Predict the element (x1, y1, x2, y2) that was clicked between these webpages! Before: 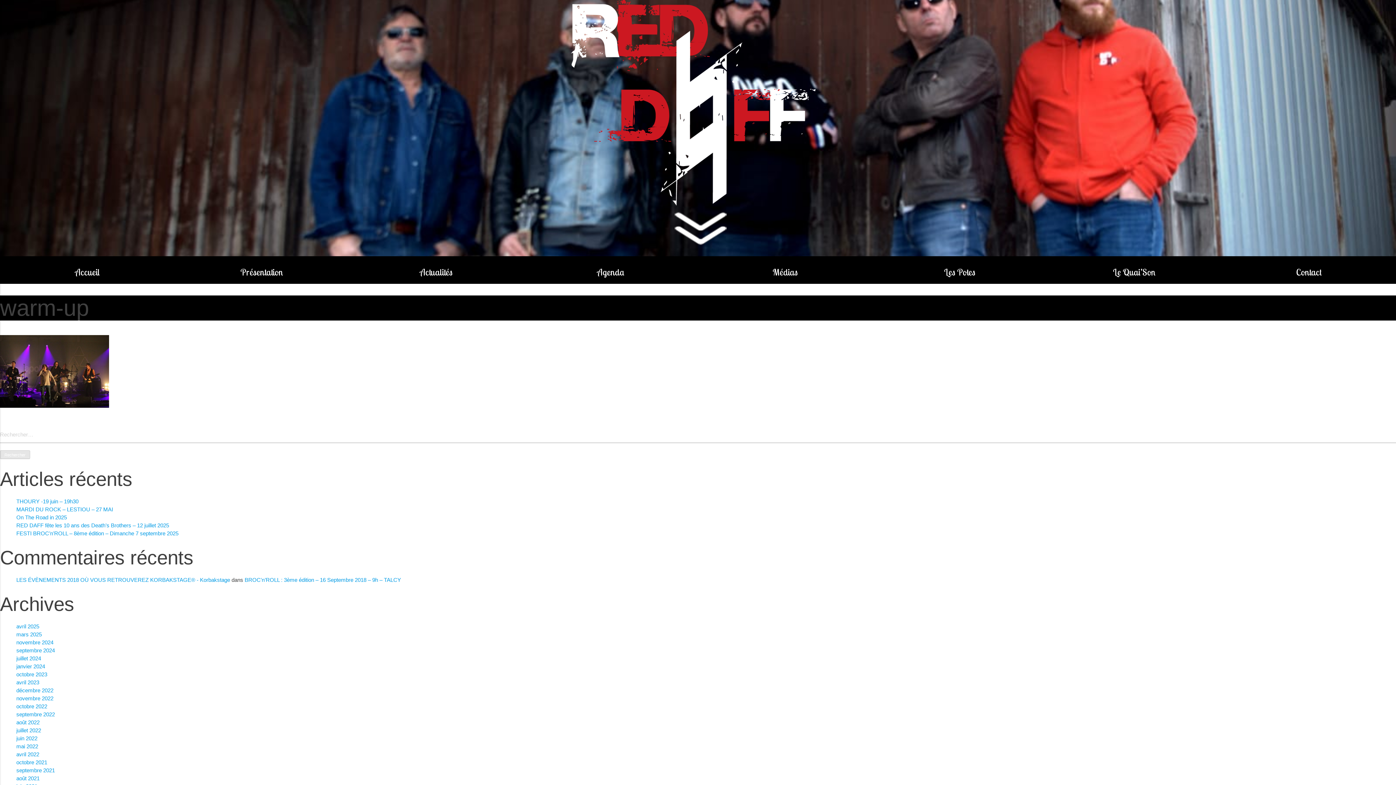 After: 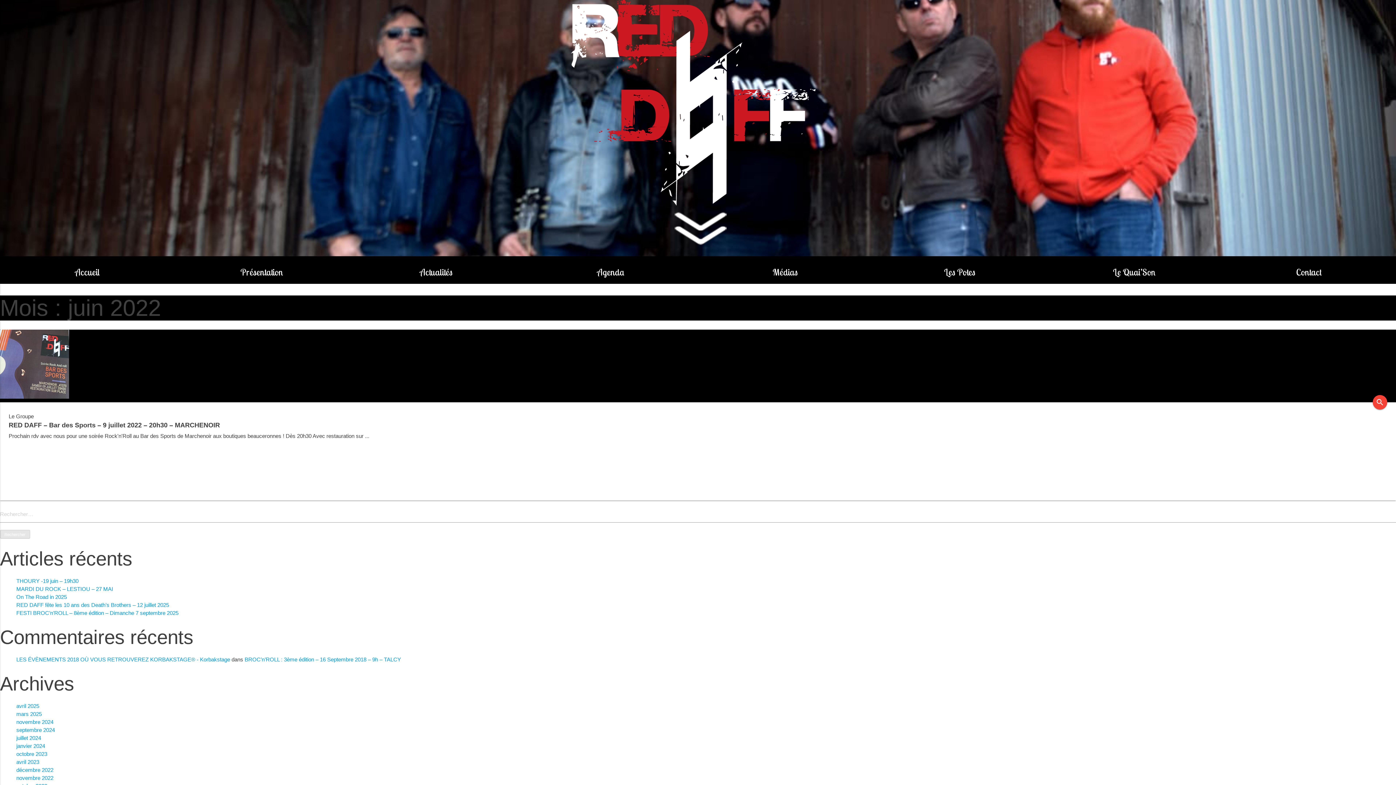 Action: bbox: (16, 735, 37, 741) label: juin 2022